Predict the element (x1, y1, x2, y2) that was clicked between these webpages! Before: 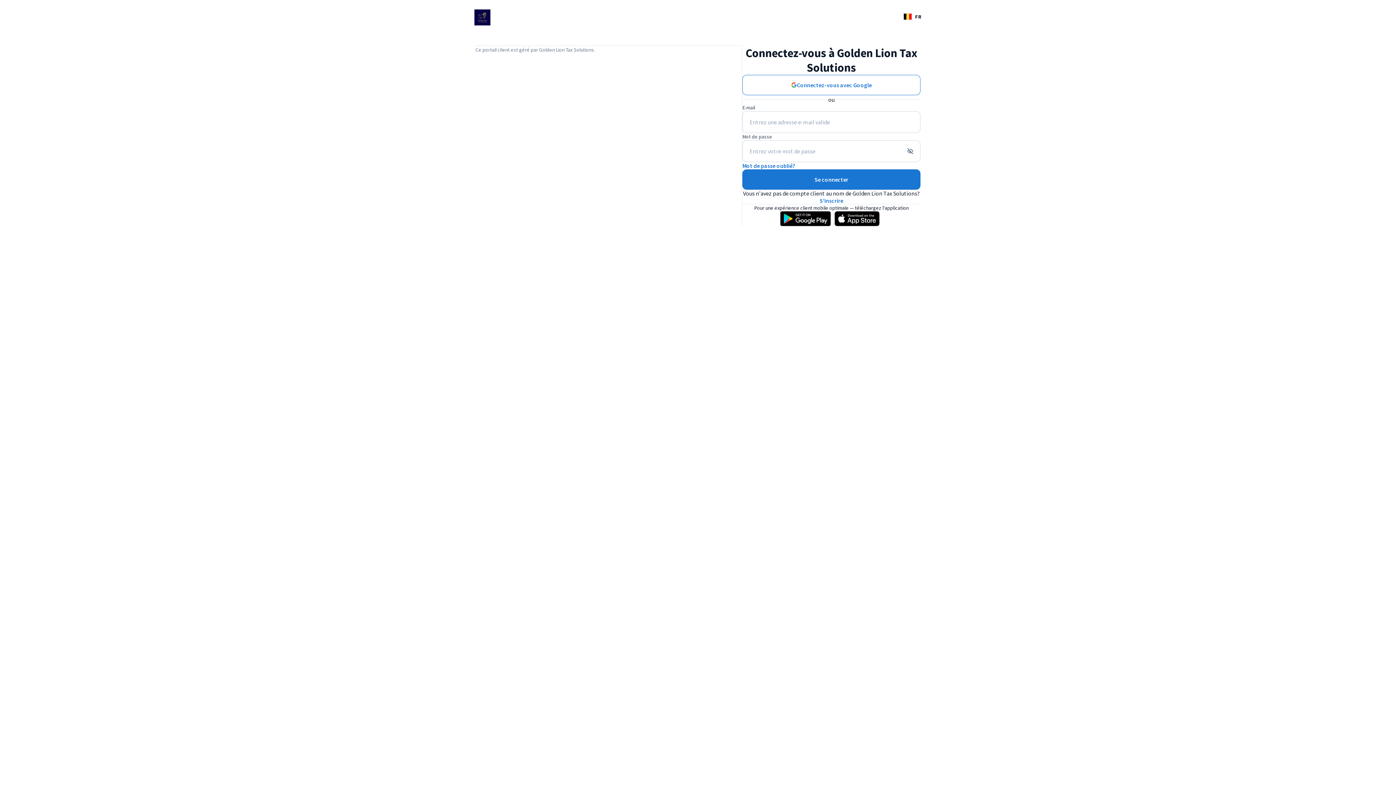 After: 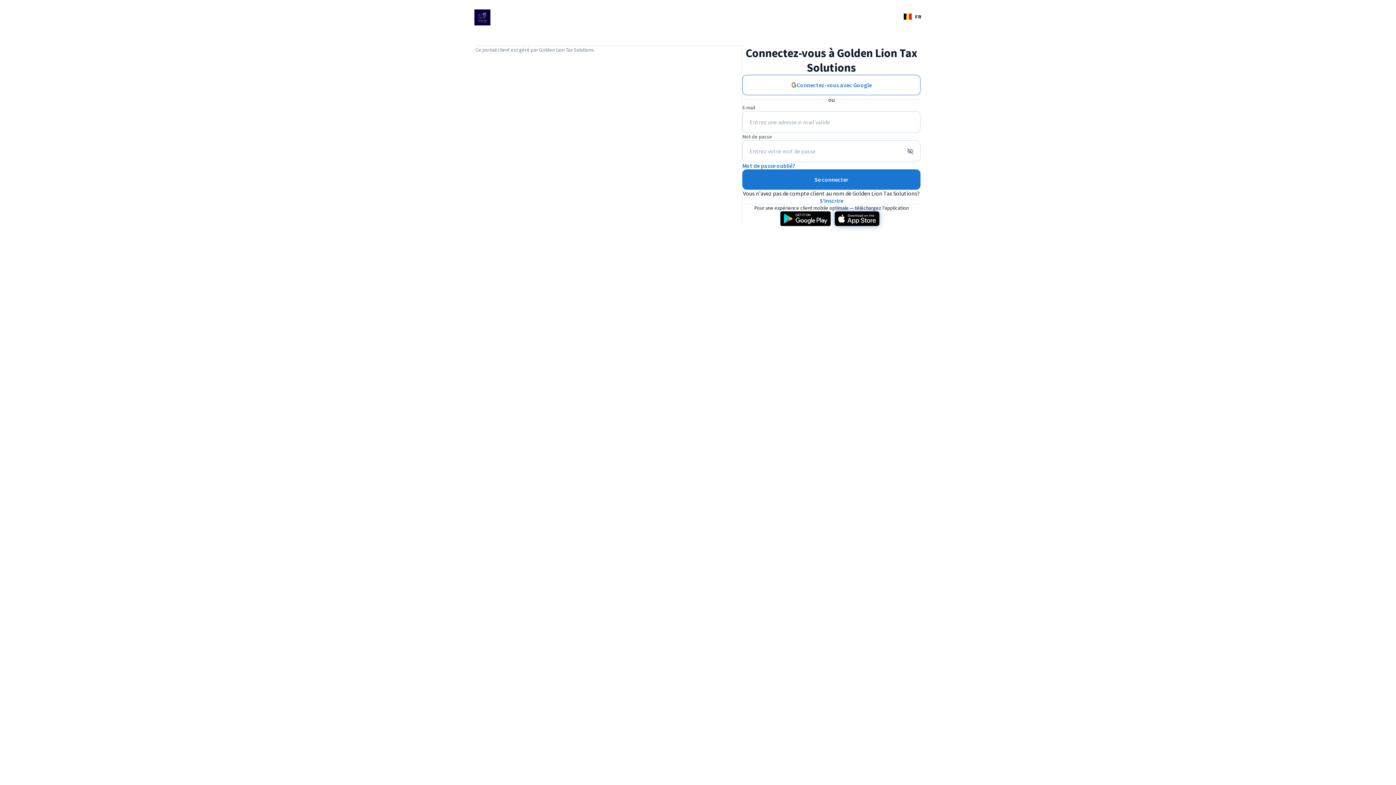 Action: bbox: (831, 211, 883, 226)